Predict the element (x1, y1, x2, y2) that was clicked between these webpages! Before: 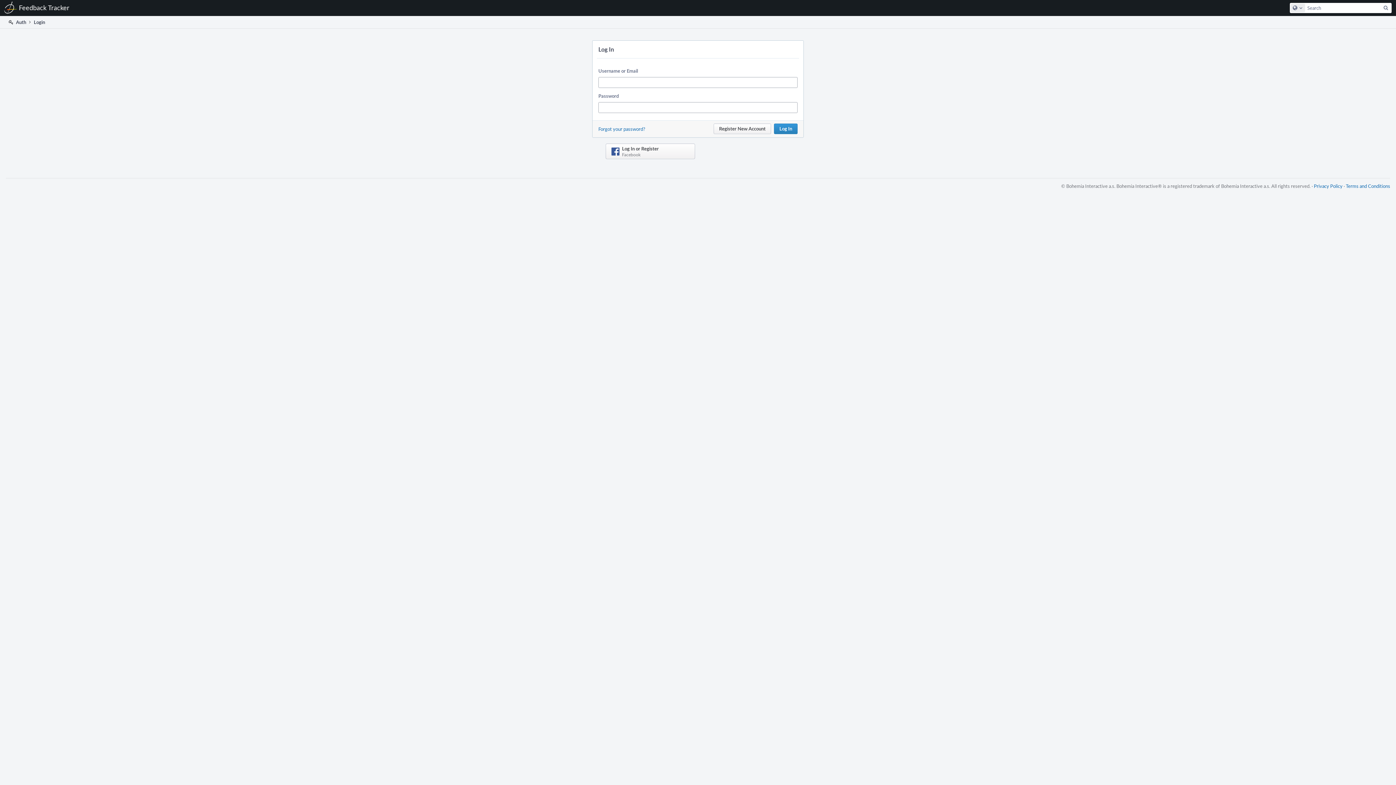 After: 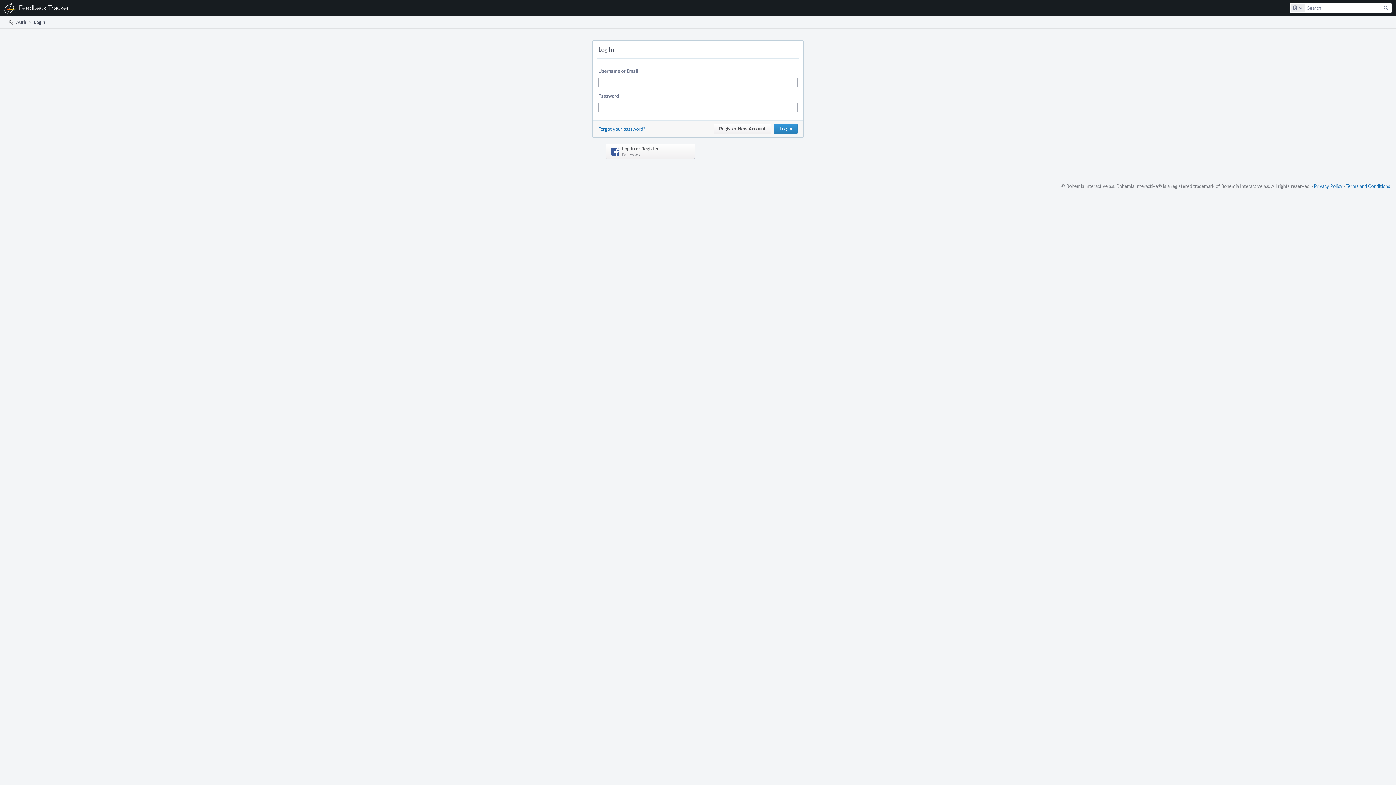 Action: label:  Auth bbox: (7, 16, 26, 28)